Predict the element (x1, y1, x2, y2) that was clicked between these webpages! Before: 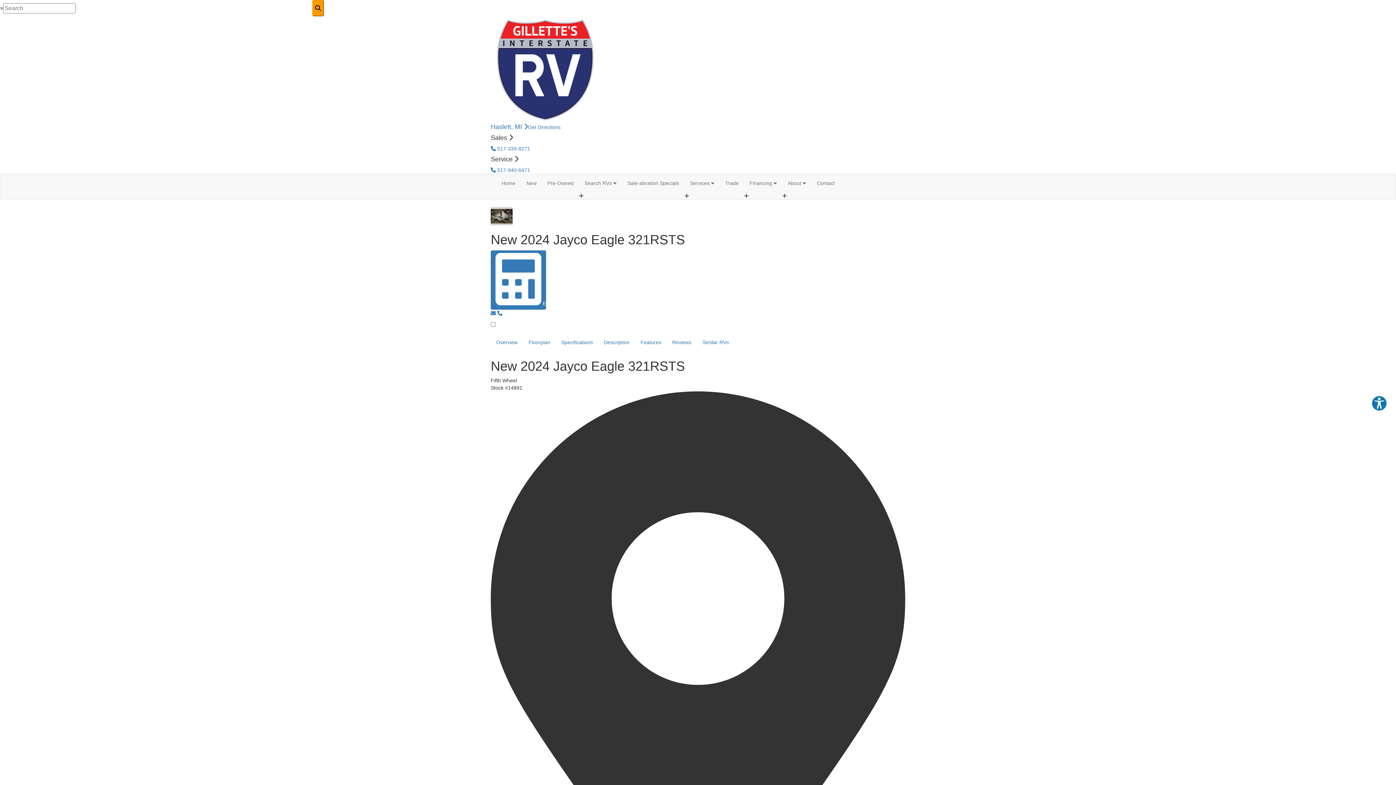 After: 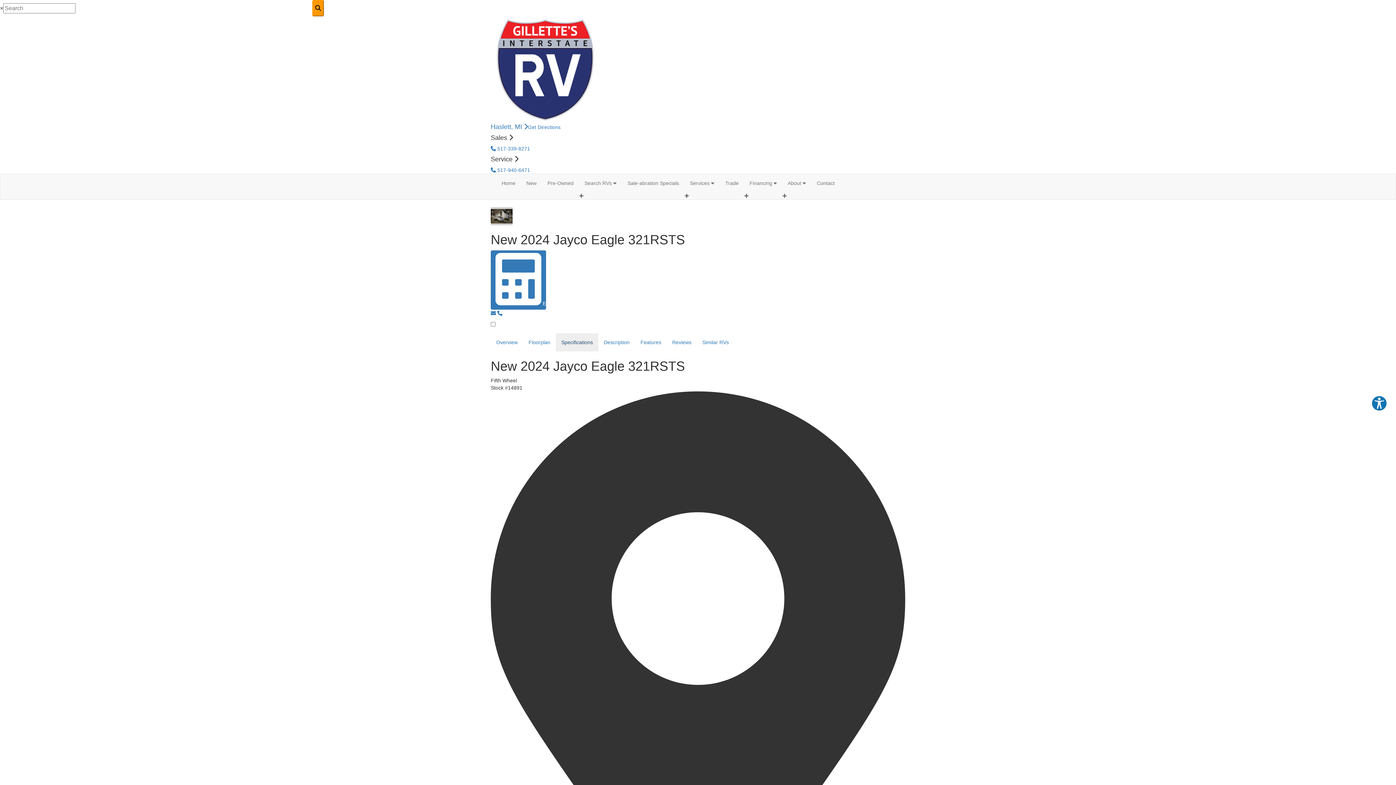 Action: label: Specifications bbox: (556, 333, 598, 351)